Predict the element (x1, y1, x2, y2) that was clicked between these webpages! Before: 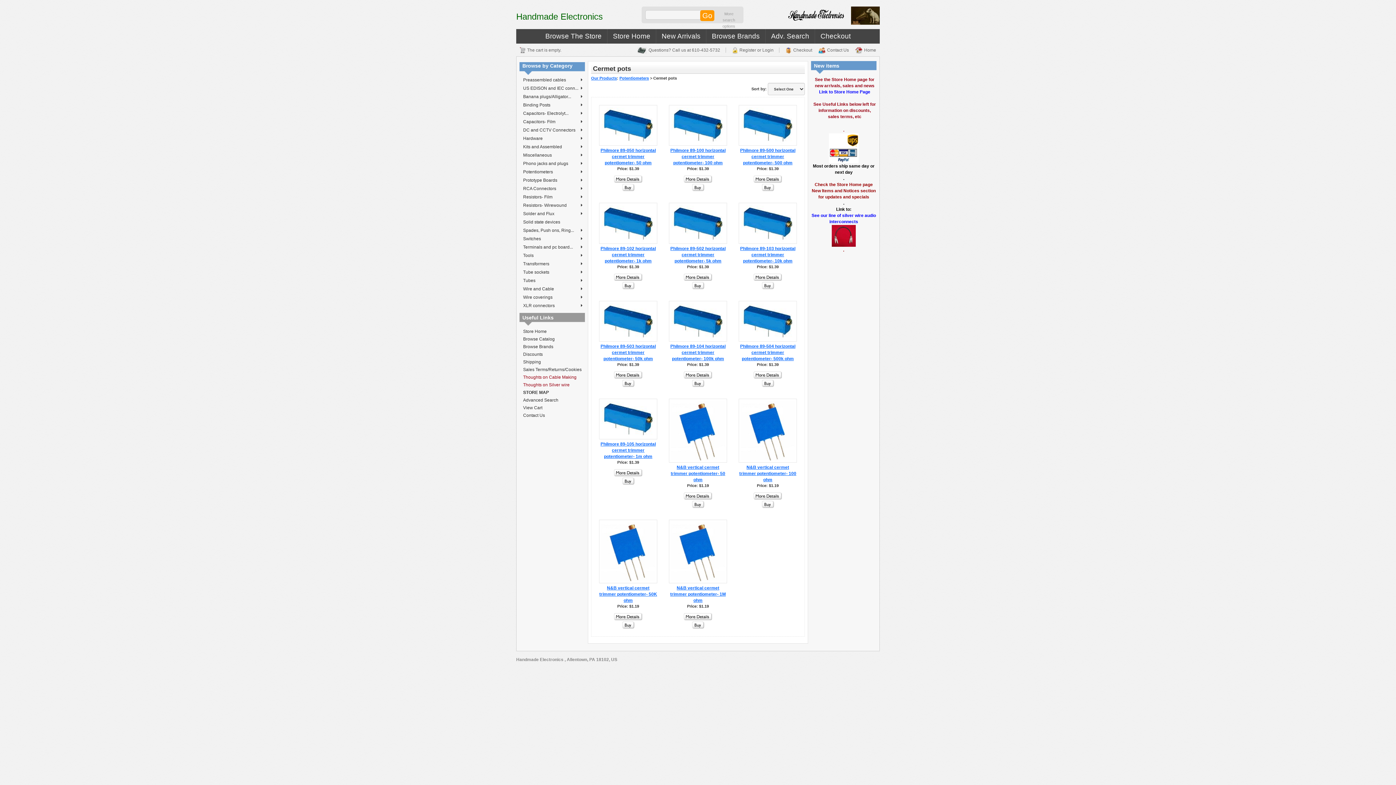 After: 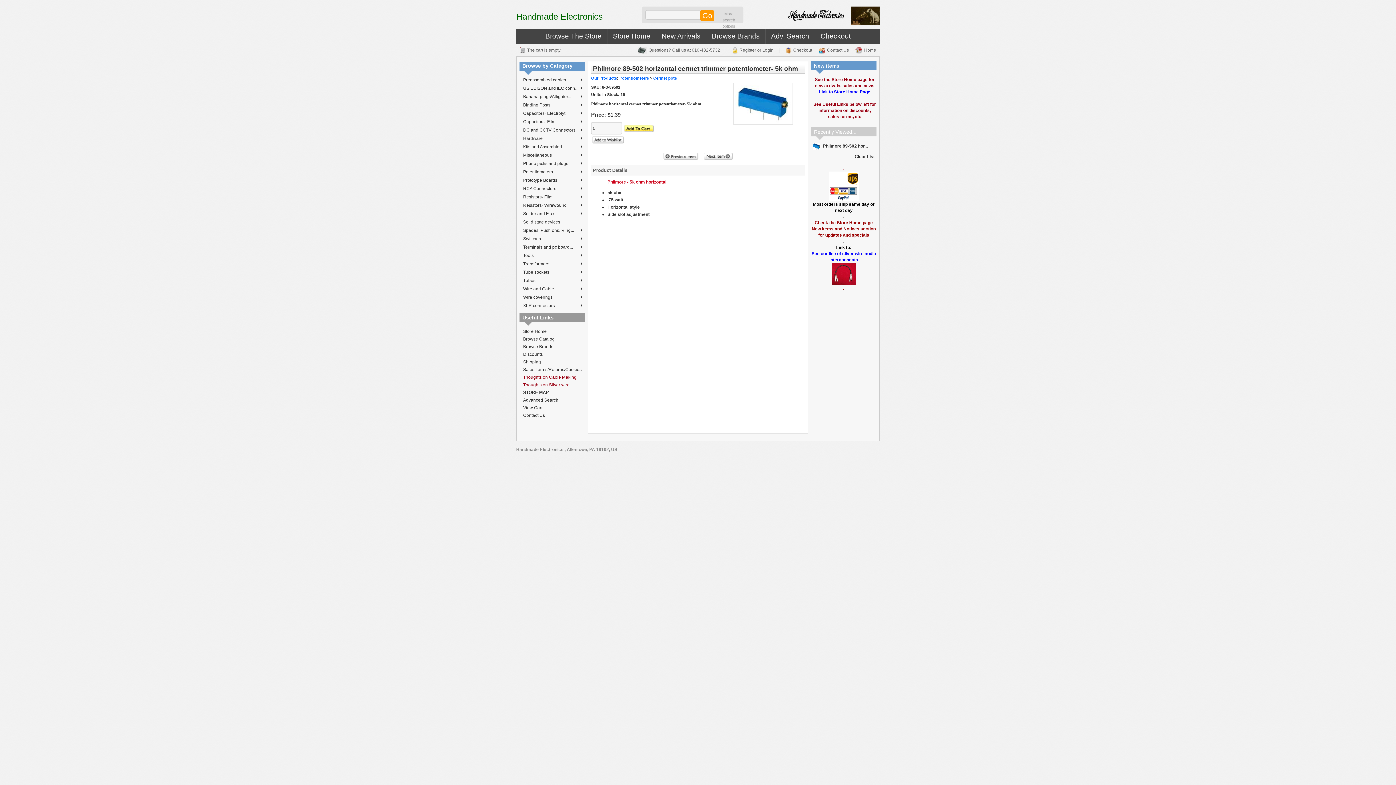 Action: bbox: (669, 220, 727, 225)